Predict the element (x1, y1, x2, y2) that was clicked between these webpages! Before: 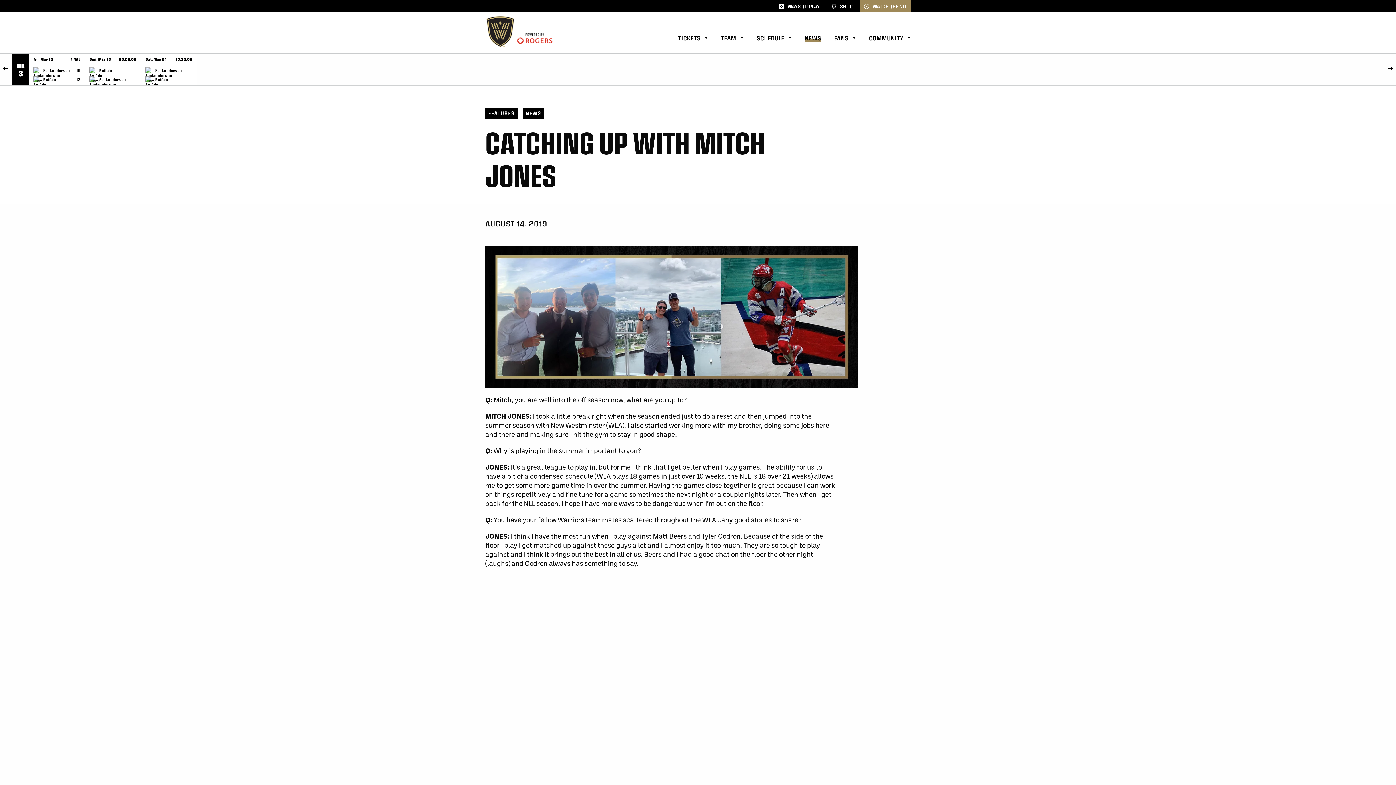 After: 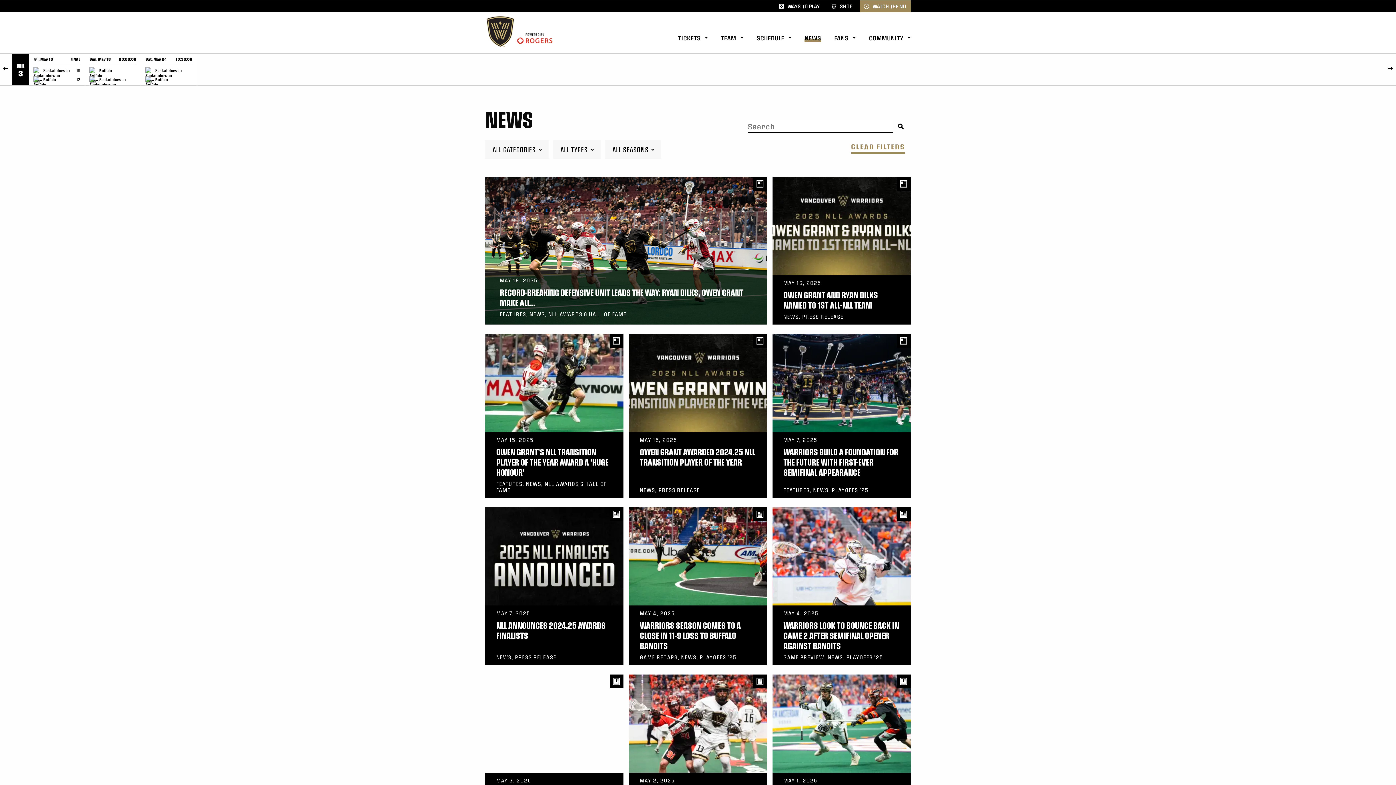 Action: label: NEWS bbox: (804, 30, 821, 46)